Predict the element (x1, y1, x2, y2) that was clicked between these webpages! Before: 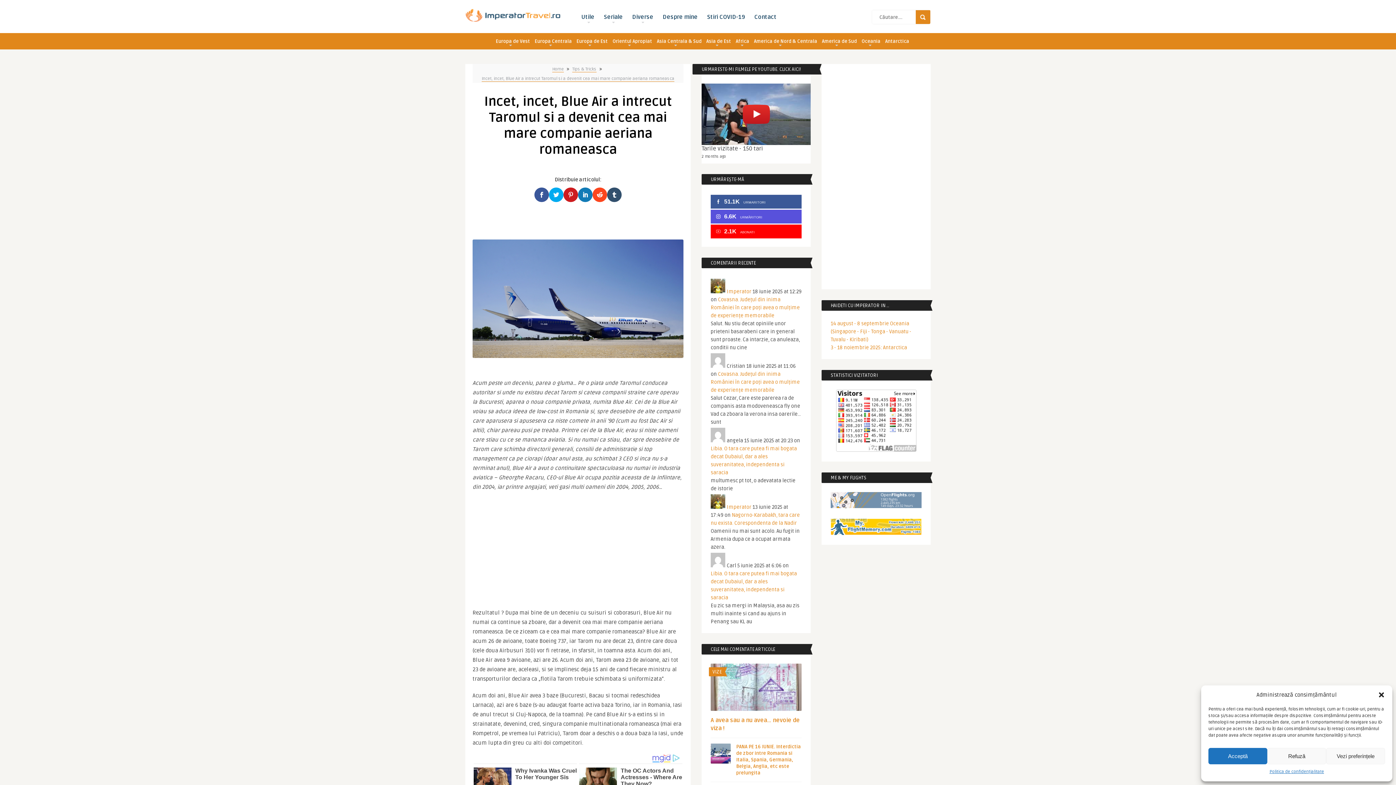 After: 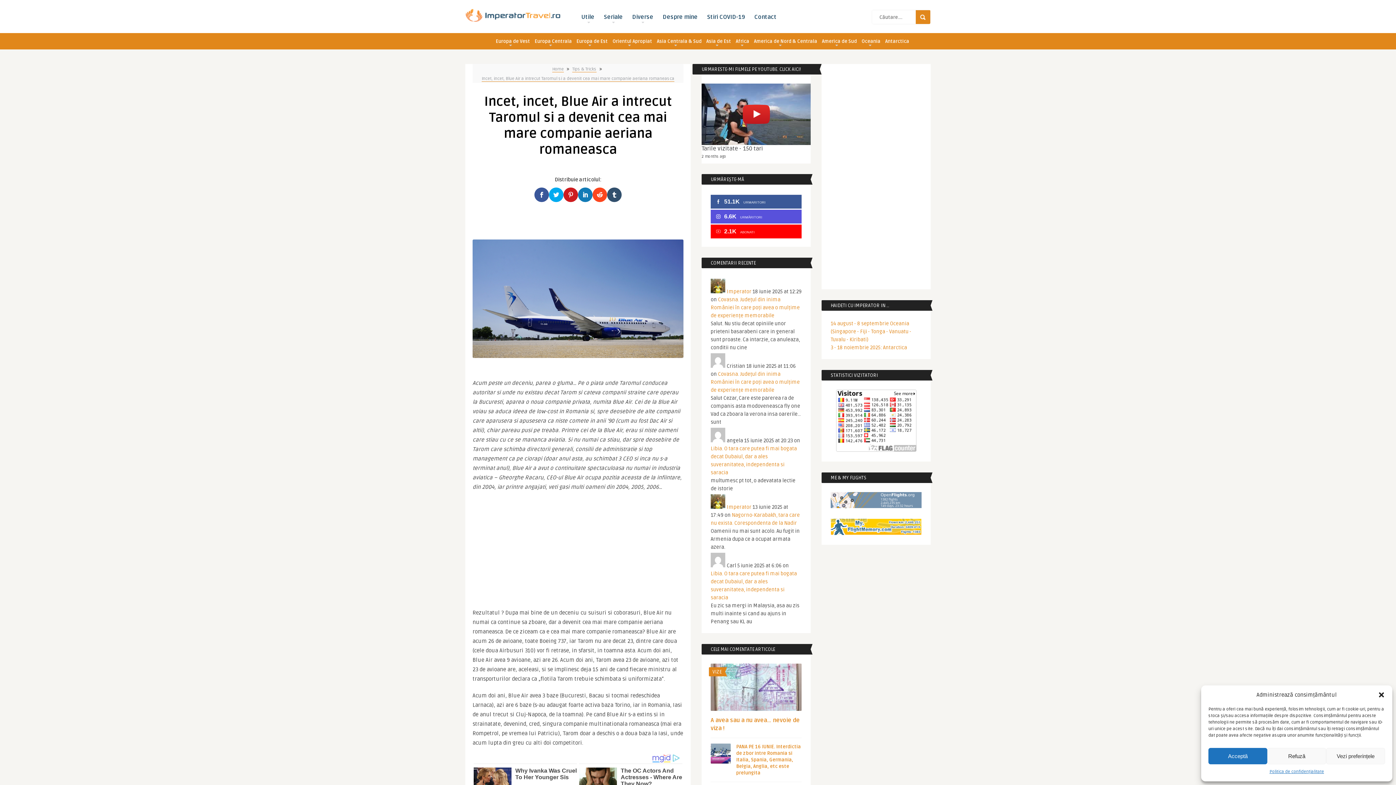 Action: bbox: (830, 503, 921, 509)